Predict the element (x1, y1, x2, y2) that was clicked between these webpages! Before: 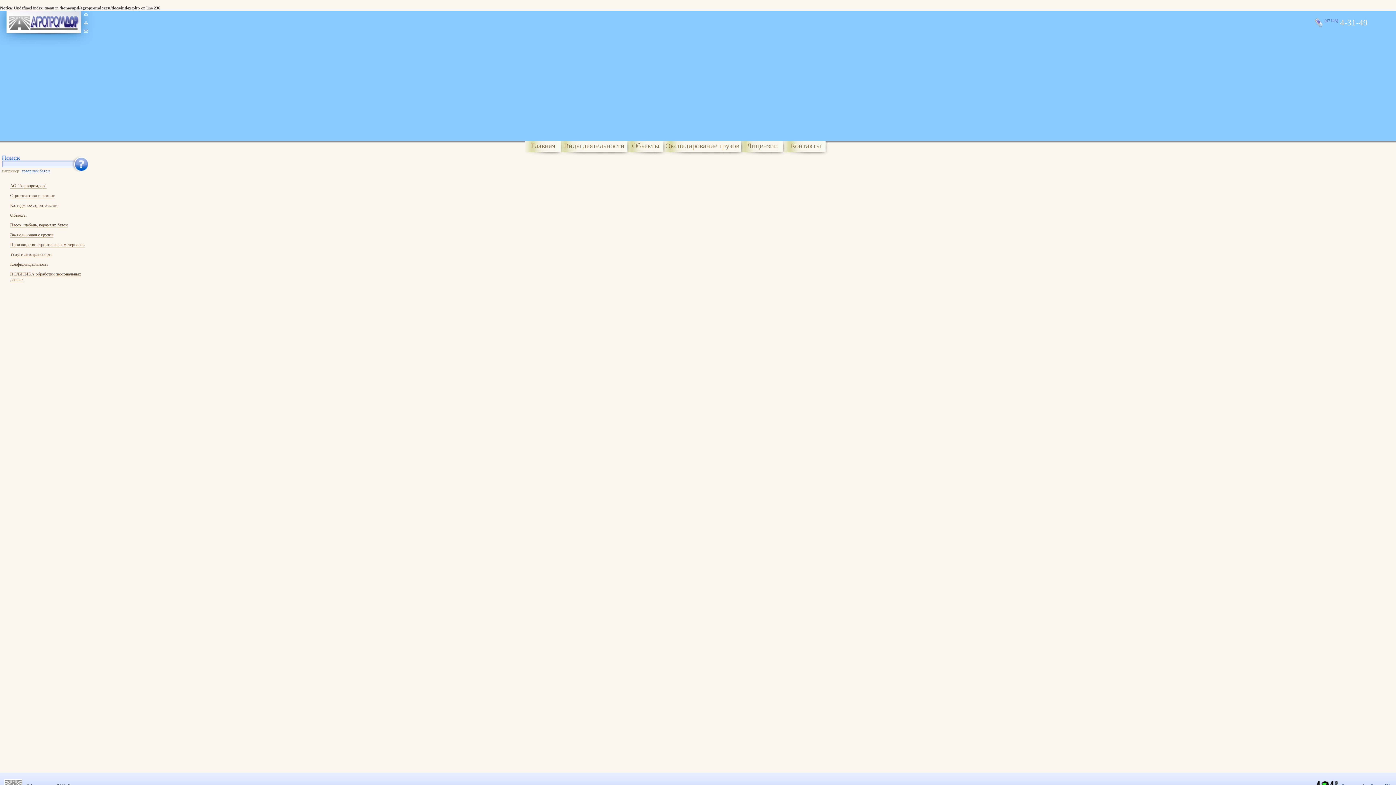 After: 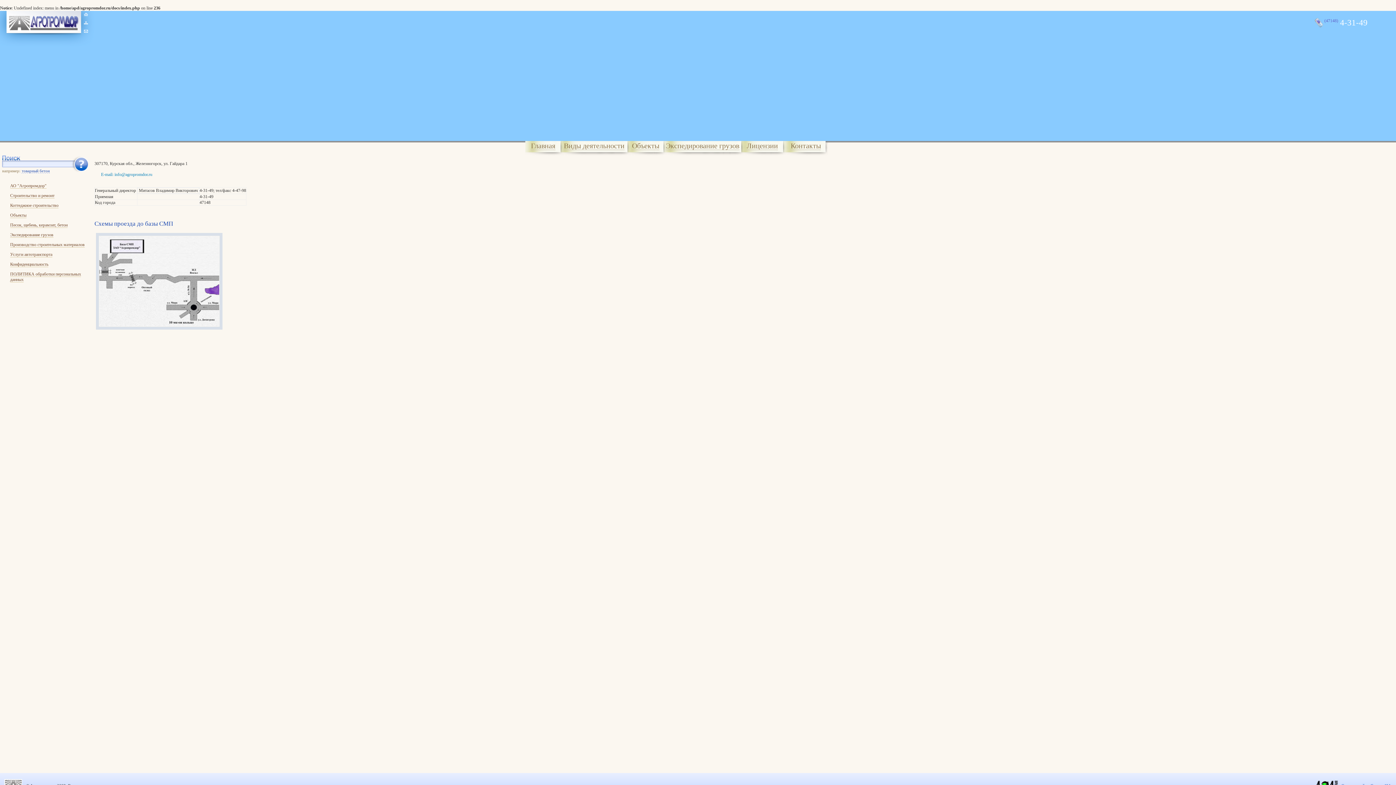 Action: label: Контакты bbox: (790, 141, 821, 150)